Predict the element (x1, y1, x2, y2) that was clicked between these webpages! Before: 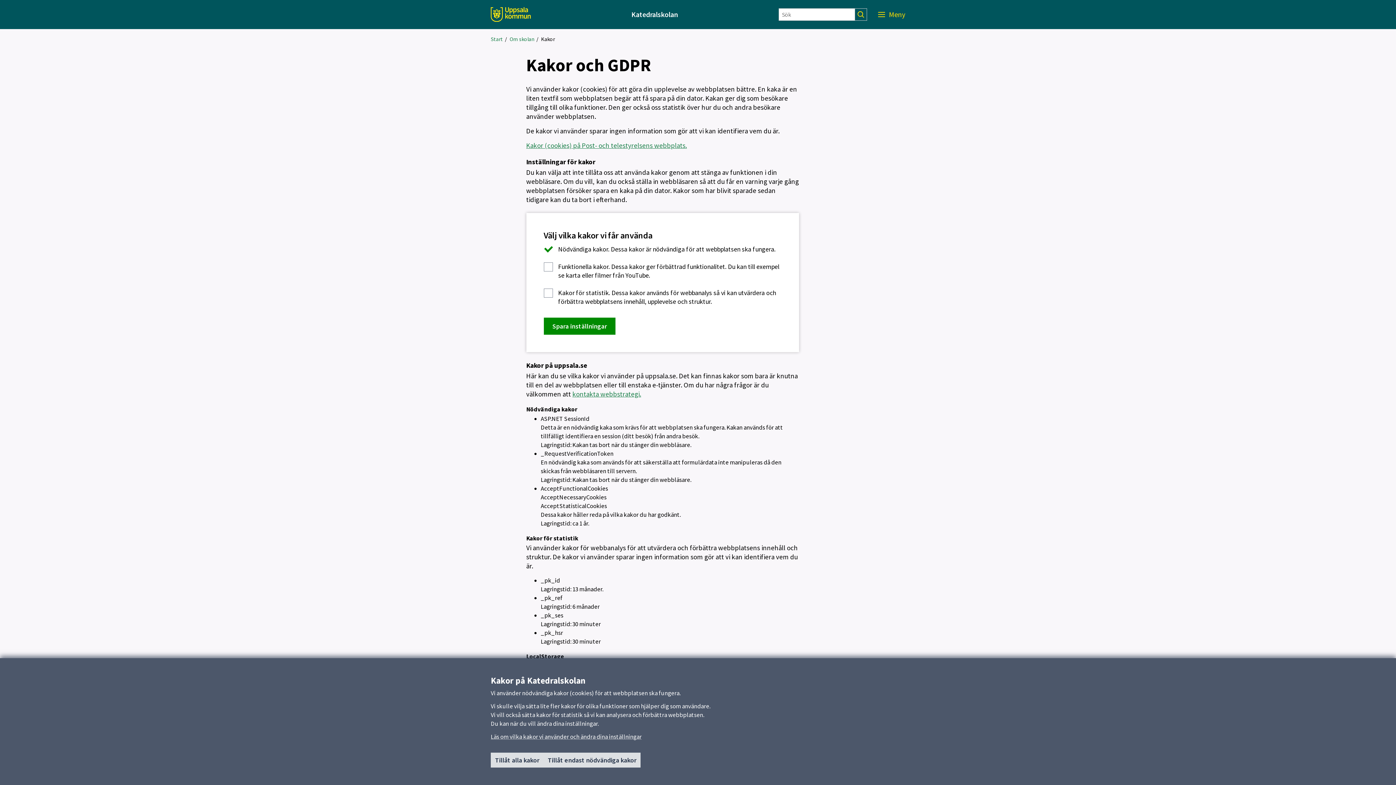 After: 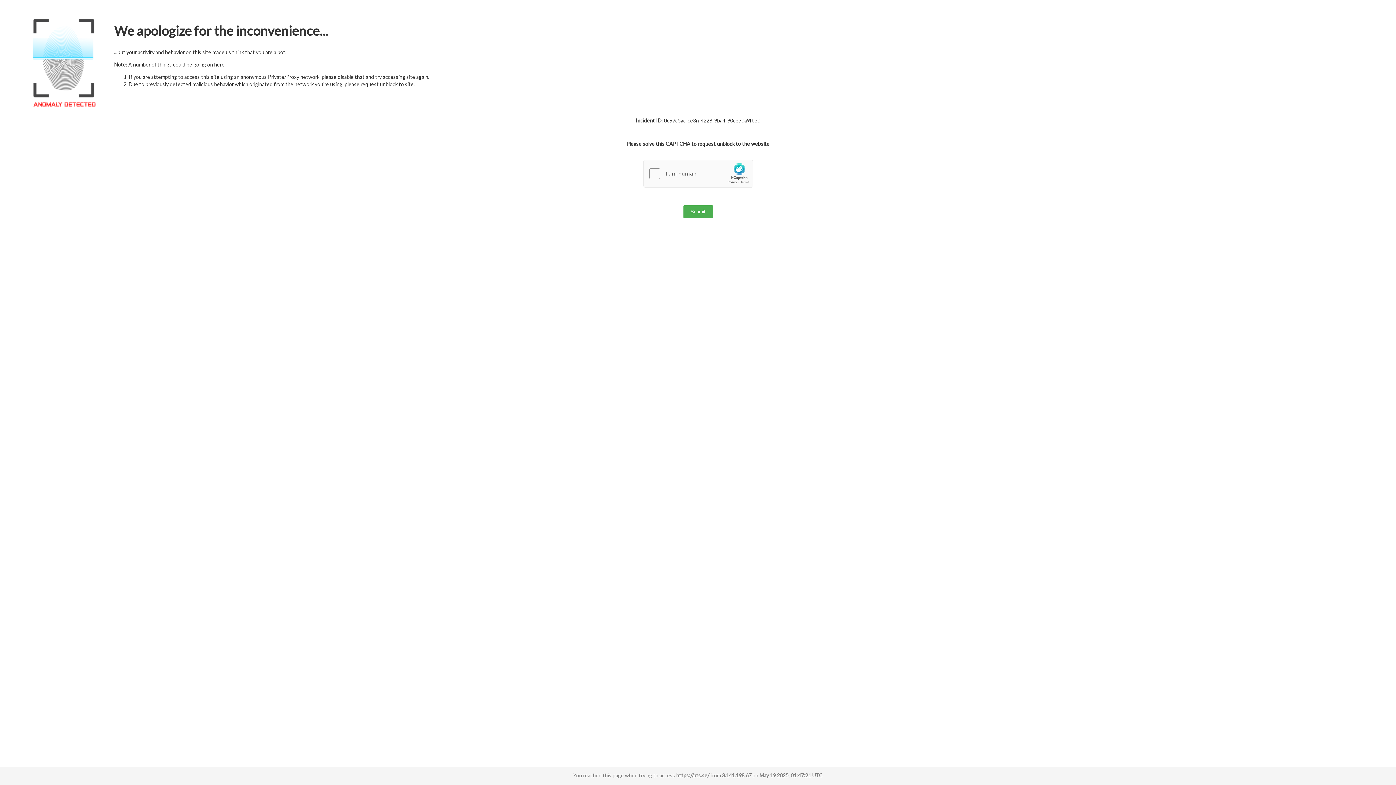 Action: label: Kakor (cookies) på Post- och telestyrelsens webbplats. bbox: (526, 141, 687, 149)